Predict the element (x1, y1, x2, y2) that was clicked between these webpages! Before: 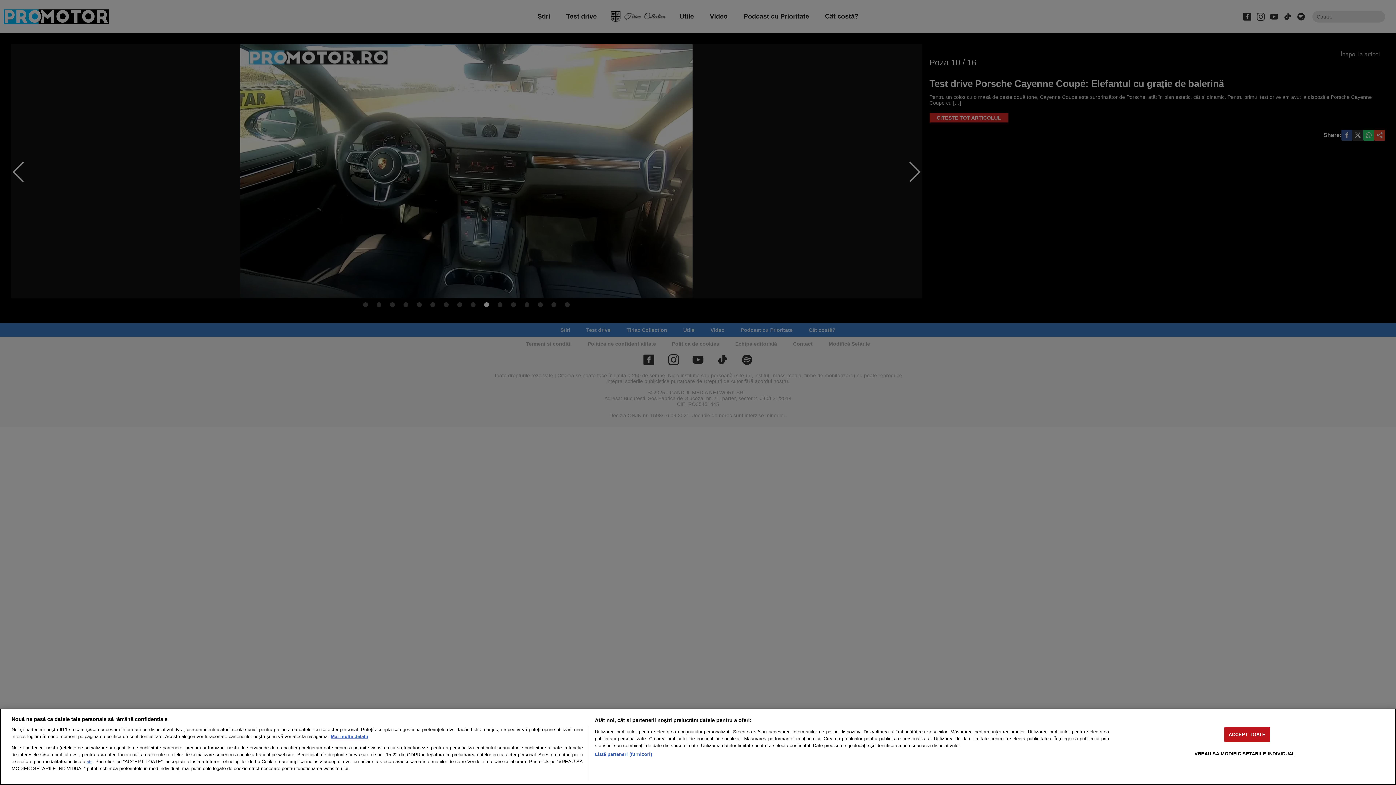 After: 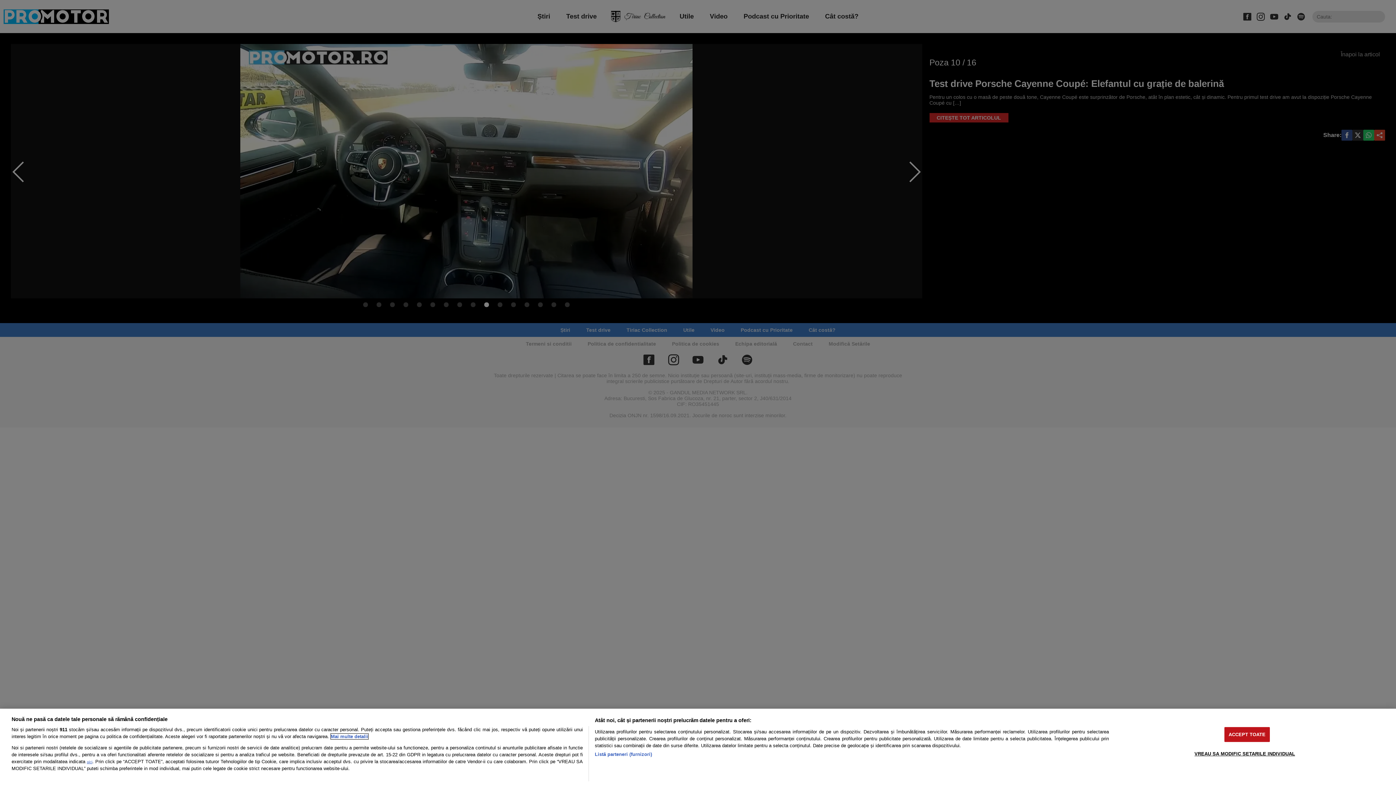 Action: bbox: (330, 734, 368, 739) label: Mai multe informații despre confidențialitatea datelor dvs., se deschide într-o fereastră nouă